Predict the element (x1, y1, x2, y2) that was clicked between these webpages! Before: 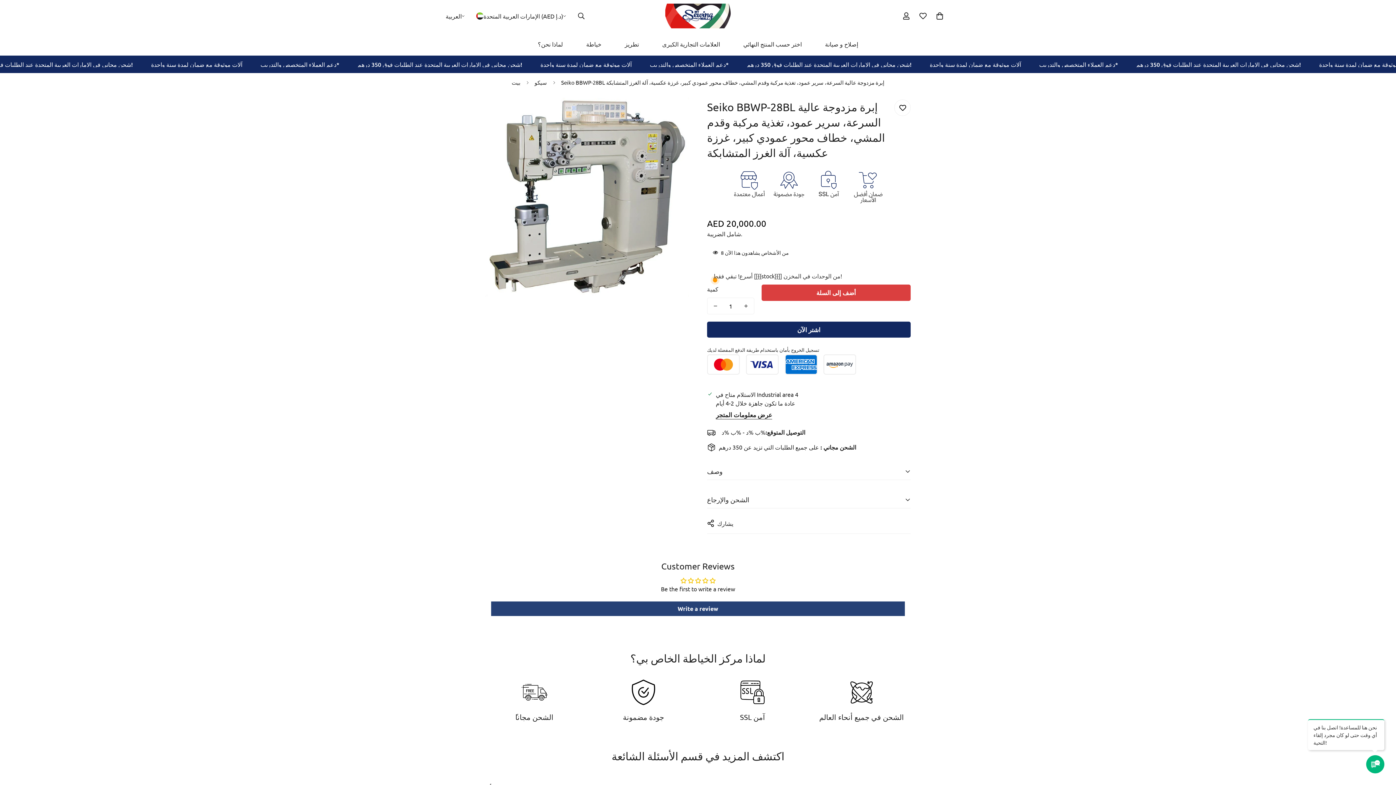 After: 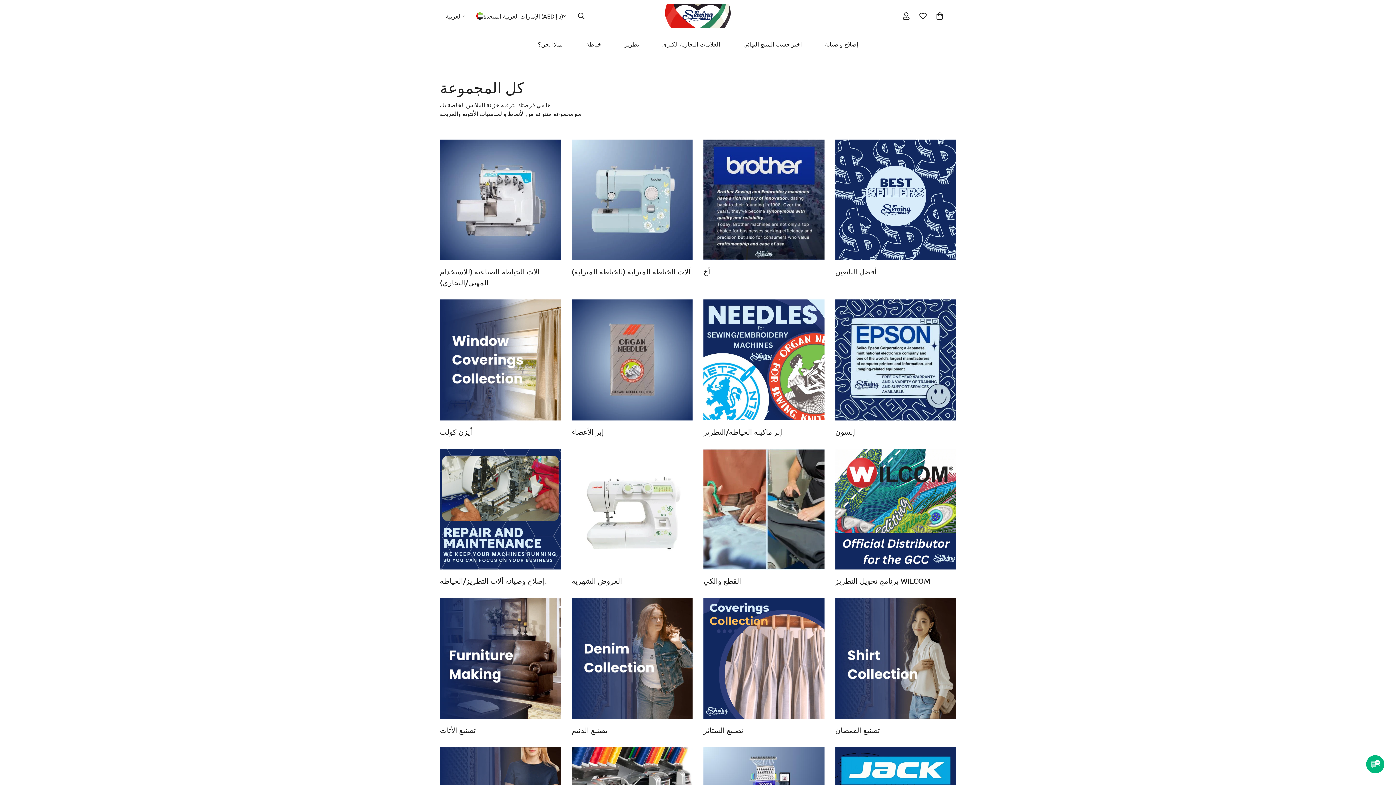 Action: label: خياطة bbox: (574, 32, 613, 55)